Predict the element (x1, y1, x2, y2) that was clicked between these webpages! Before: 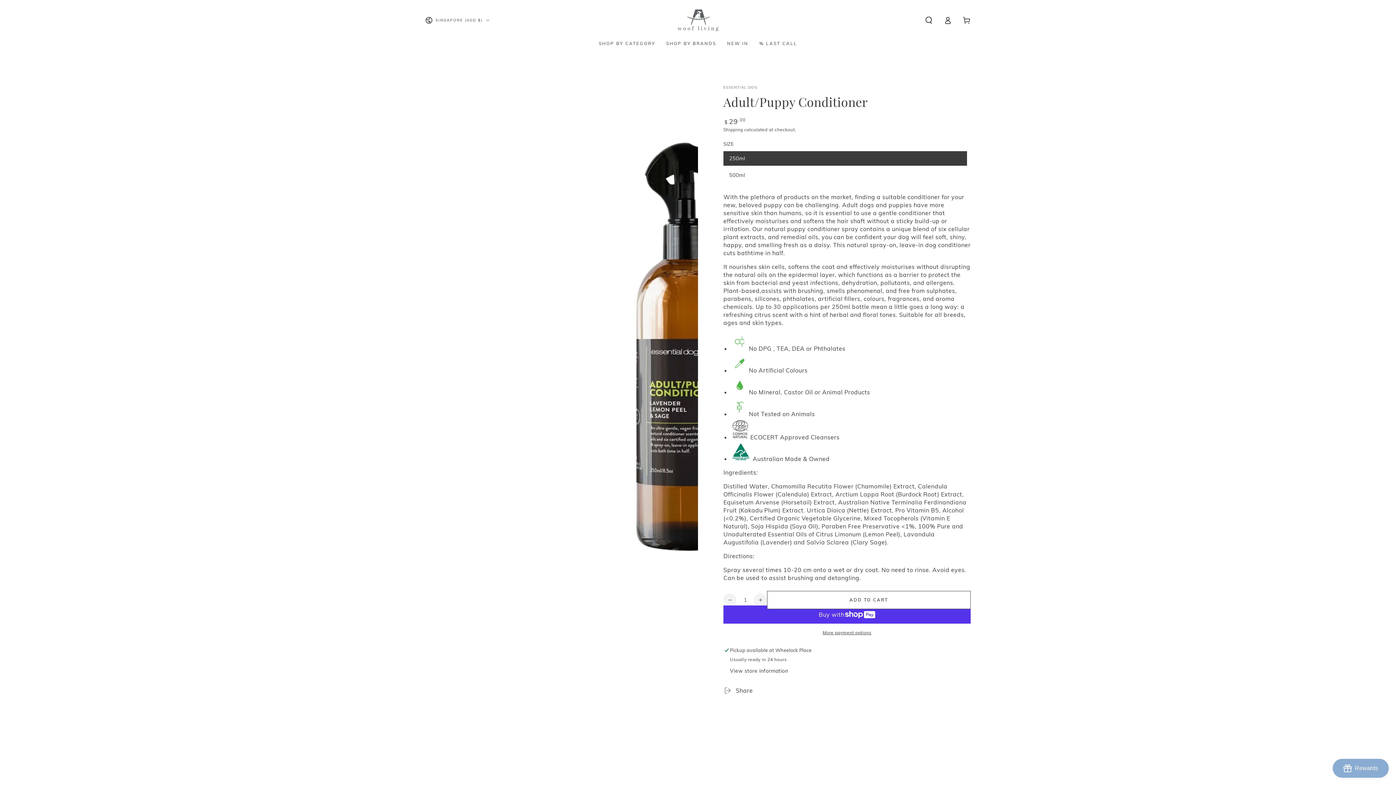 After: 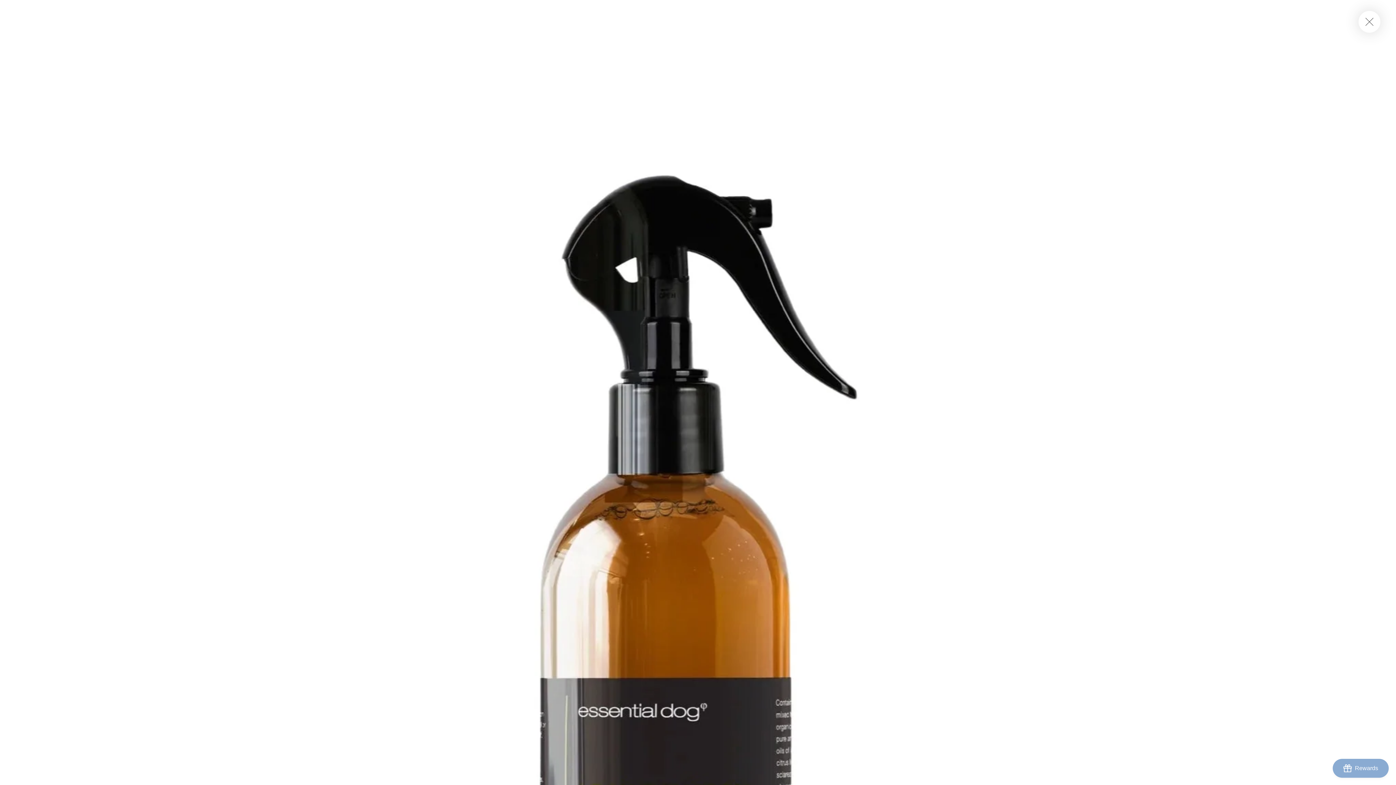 Action: bbox: (425, 74, 698, 895) label: Open media 1 in modal